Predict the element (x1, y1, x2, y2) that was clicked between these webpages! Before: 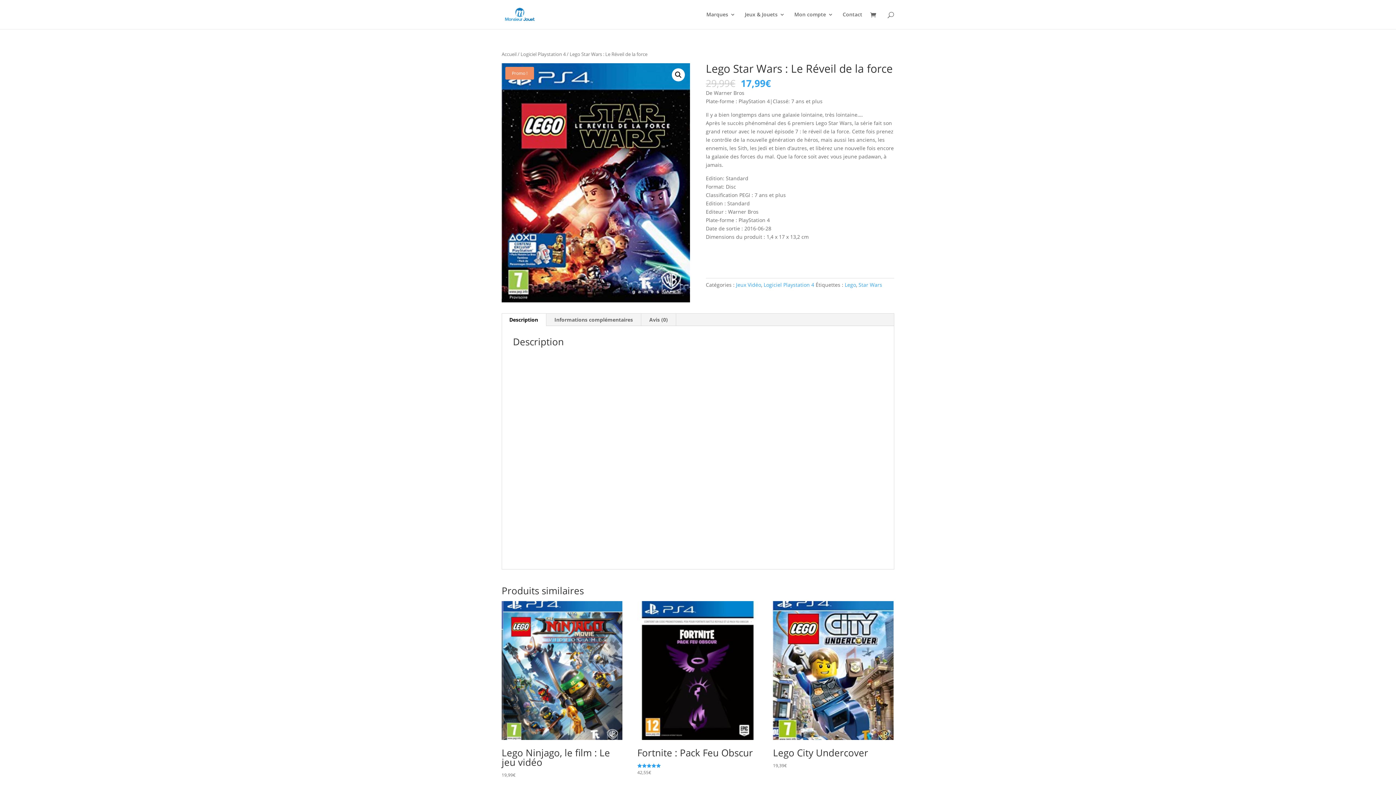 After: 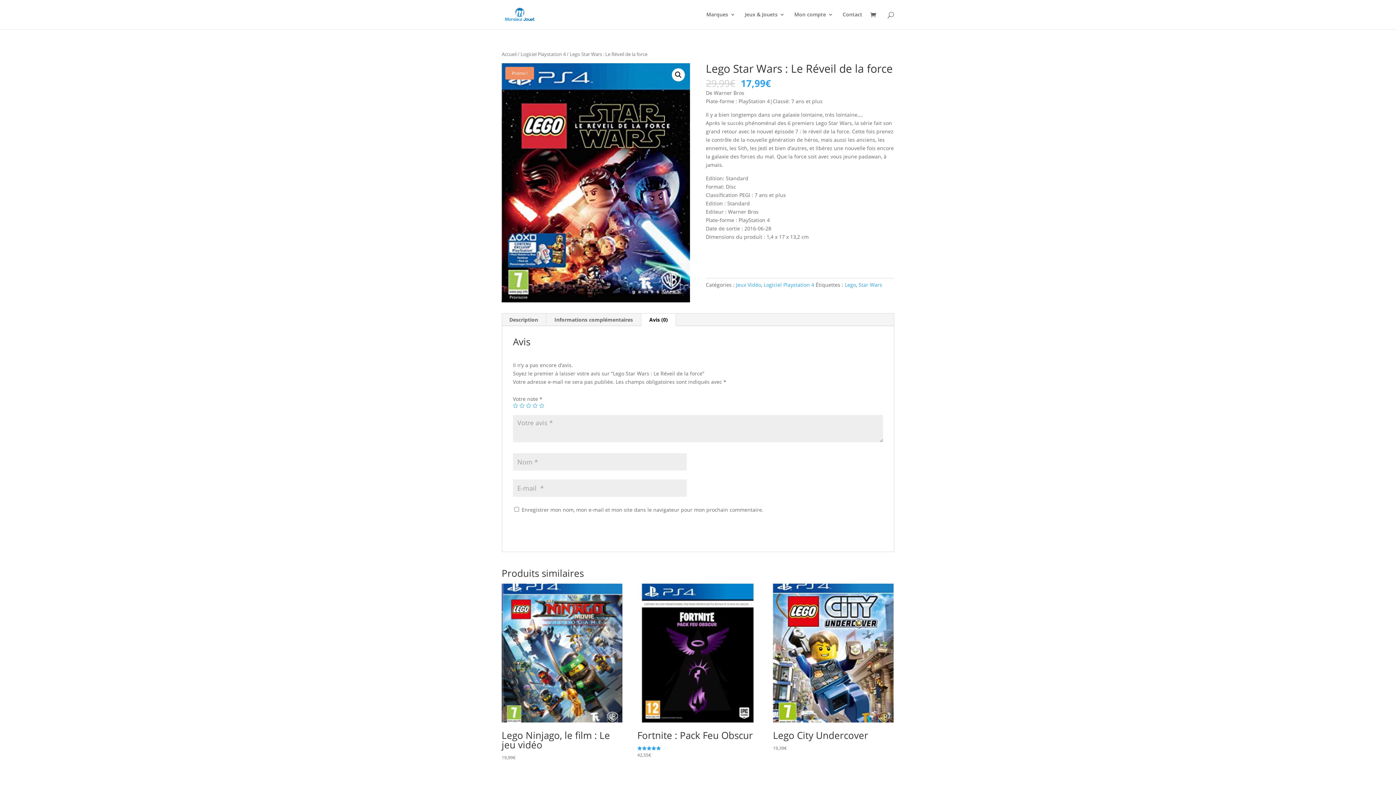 Action: label: Avis (0) bbox: (641, 313, 676, 326)